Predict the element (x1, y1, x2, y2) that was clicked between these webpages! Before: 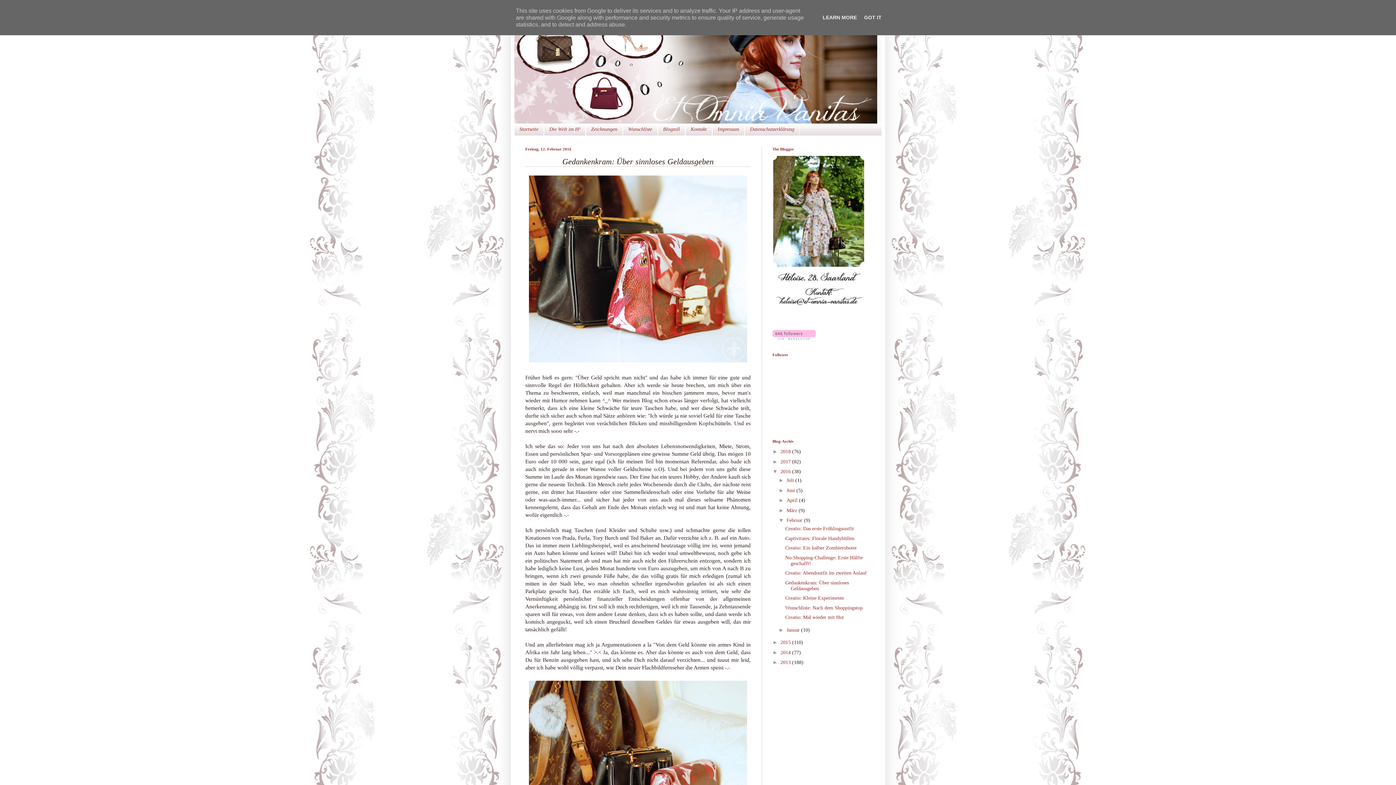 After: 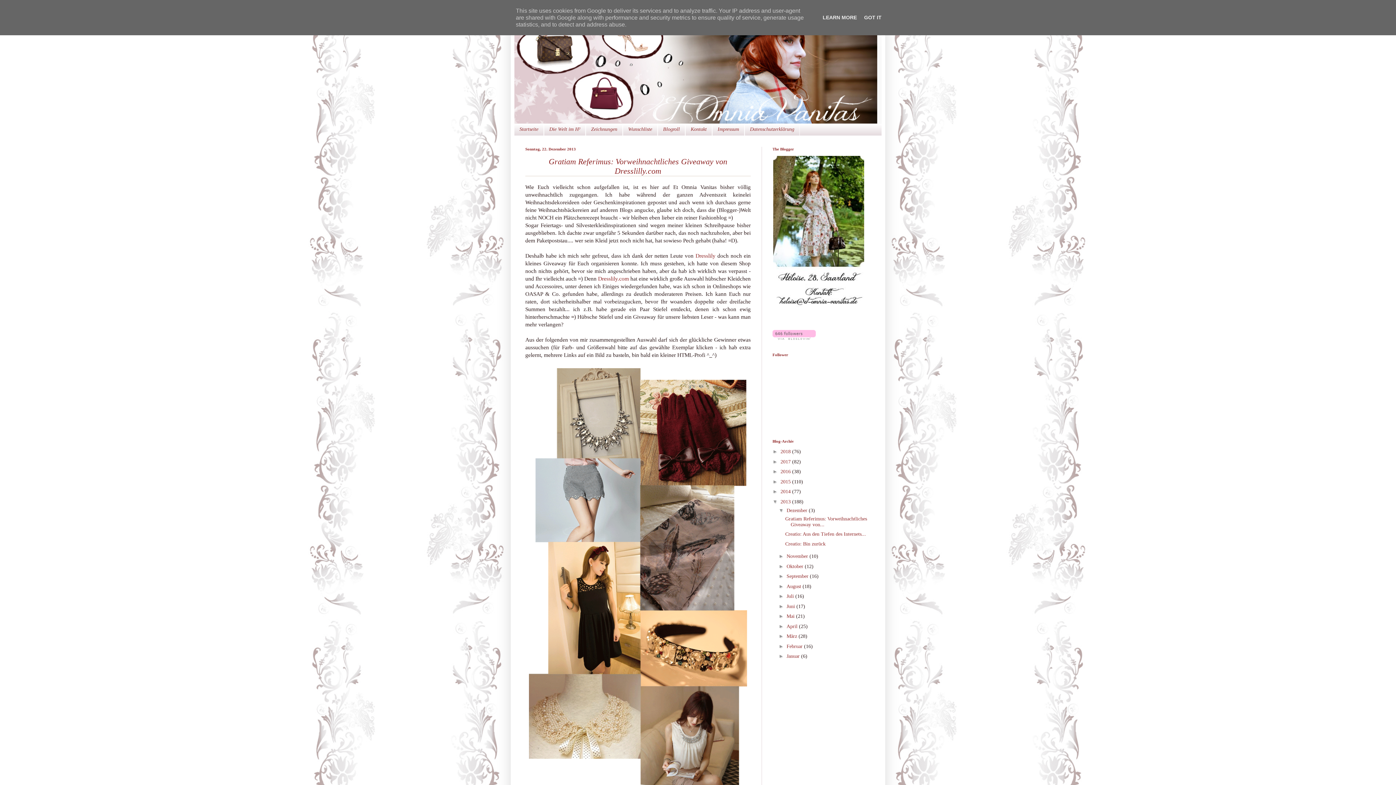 Action: bbox: (780, 660, 792, 665) label: 2013 